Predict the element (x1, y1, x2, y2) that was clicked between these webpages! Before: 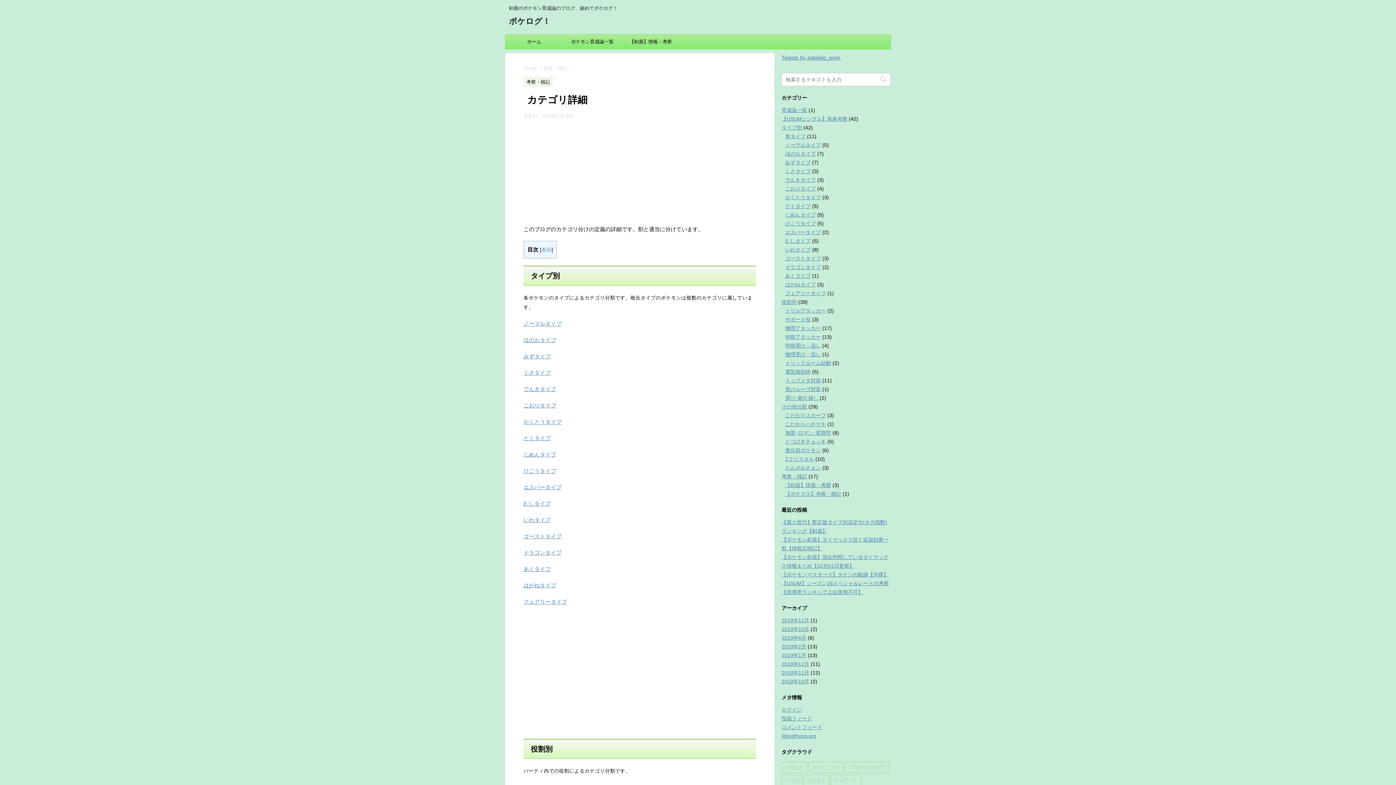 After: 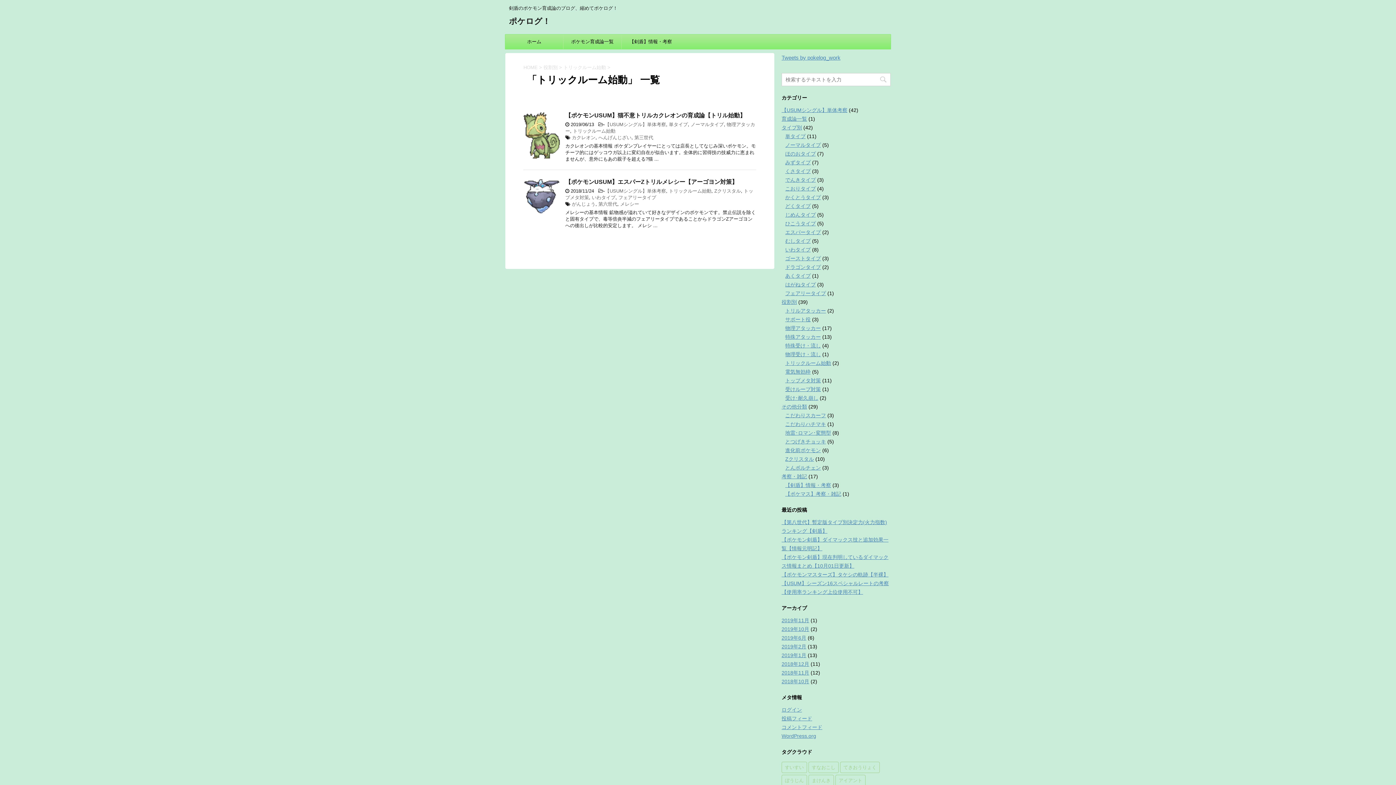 Action: bbox: (785, 360, 831, 366) label: トリックルーム始動